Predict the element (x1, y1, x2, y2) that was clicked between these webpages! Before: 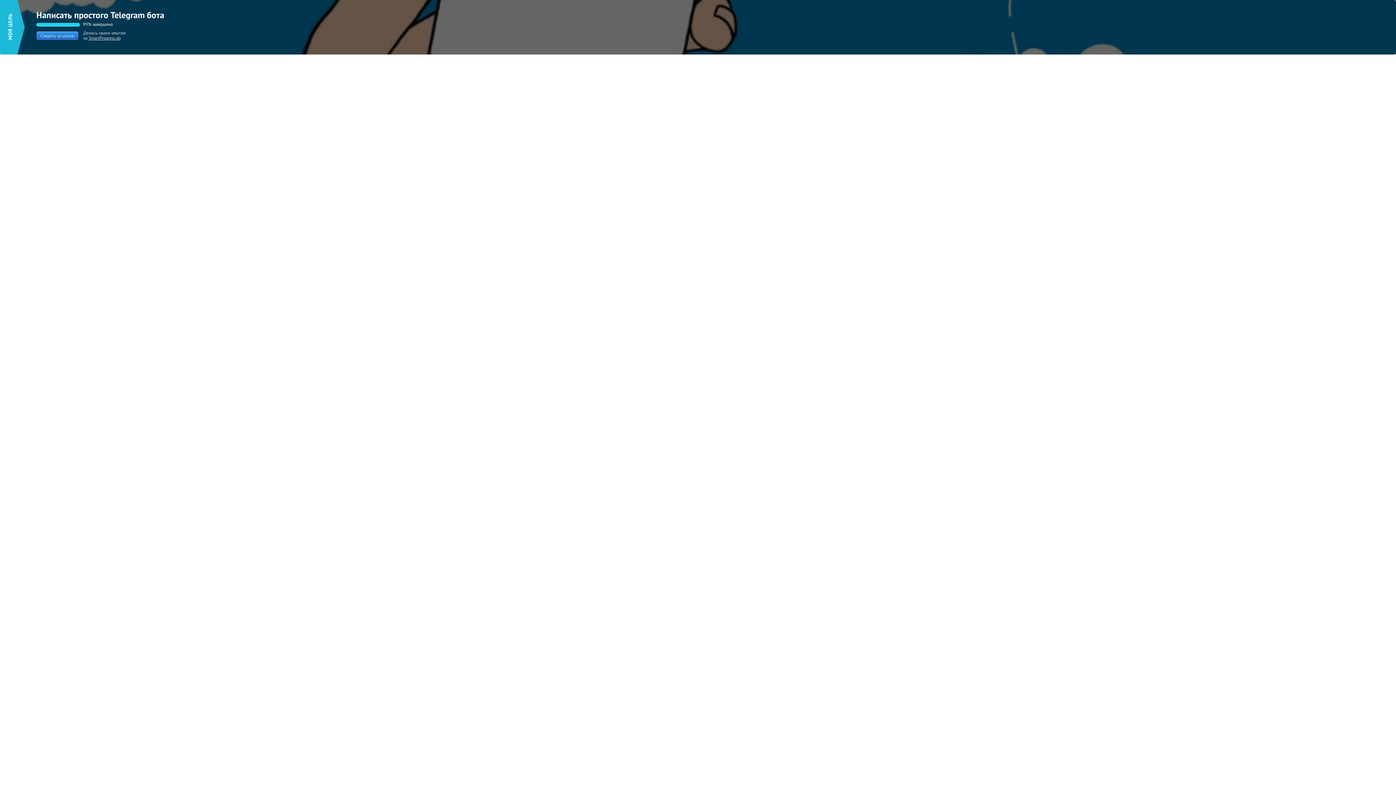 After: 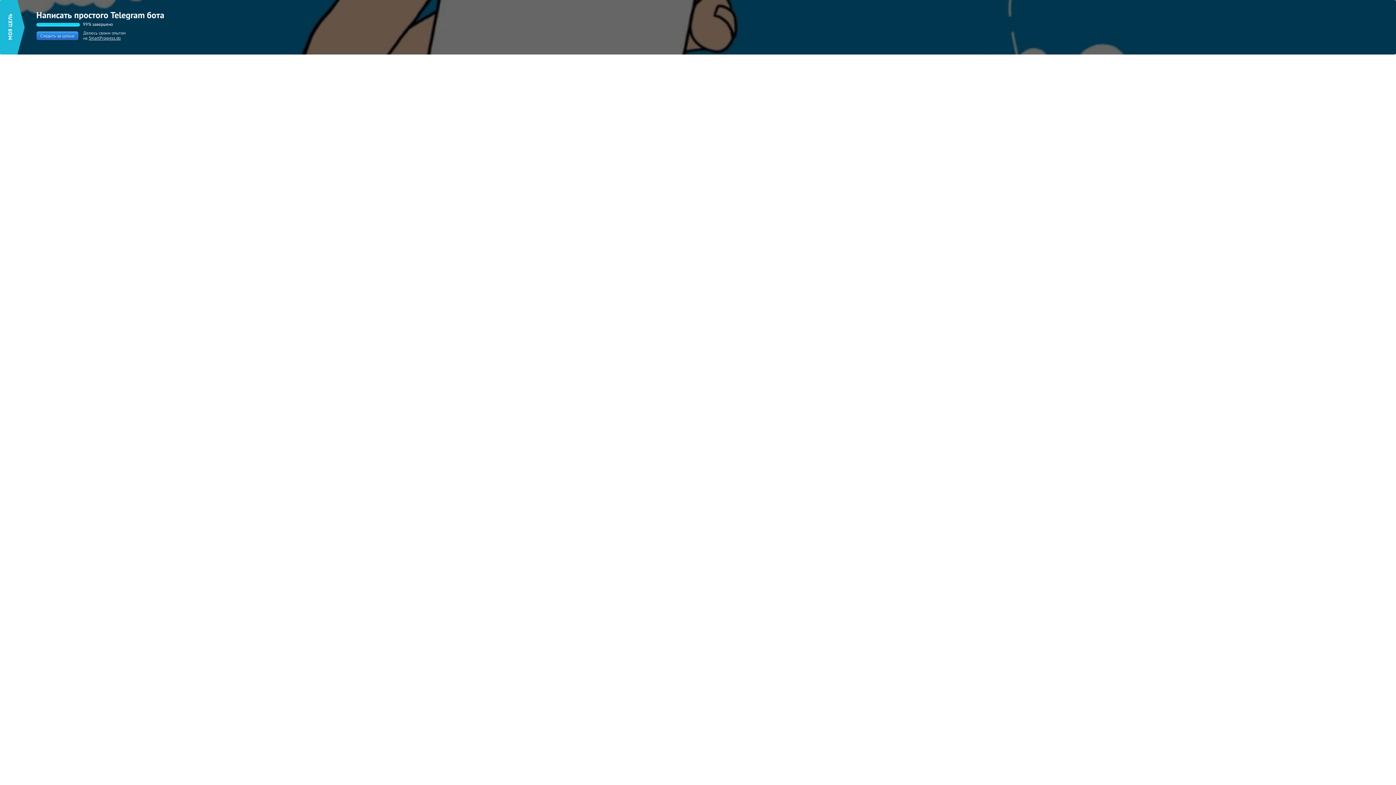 Action: label: Следить за целью bbox: (36, 31, 78, 40)